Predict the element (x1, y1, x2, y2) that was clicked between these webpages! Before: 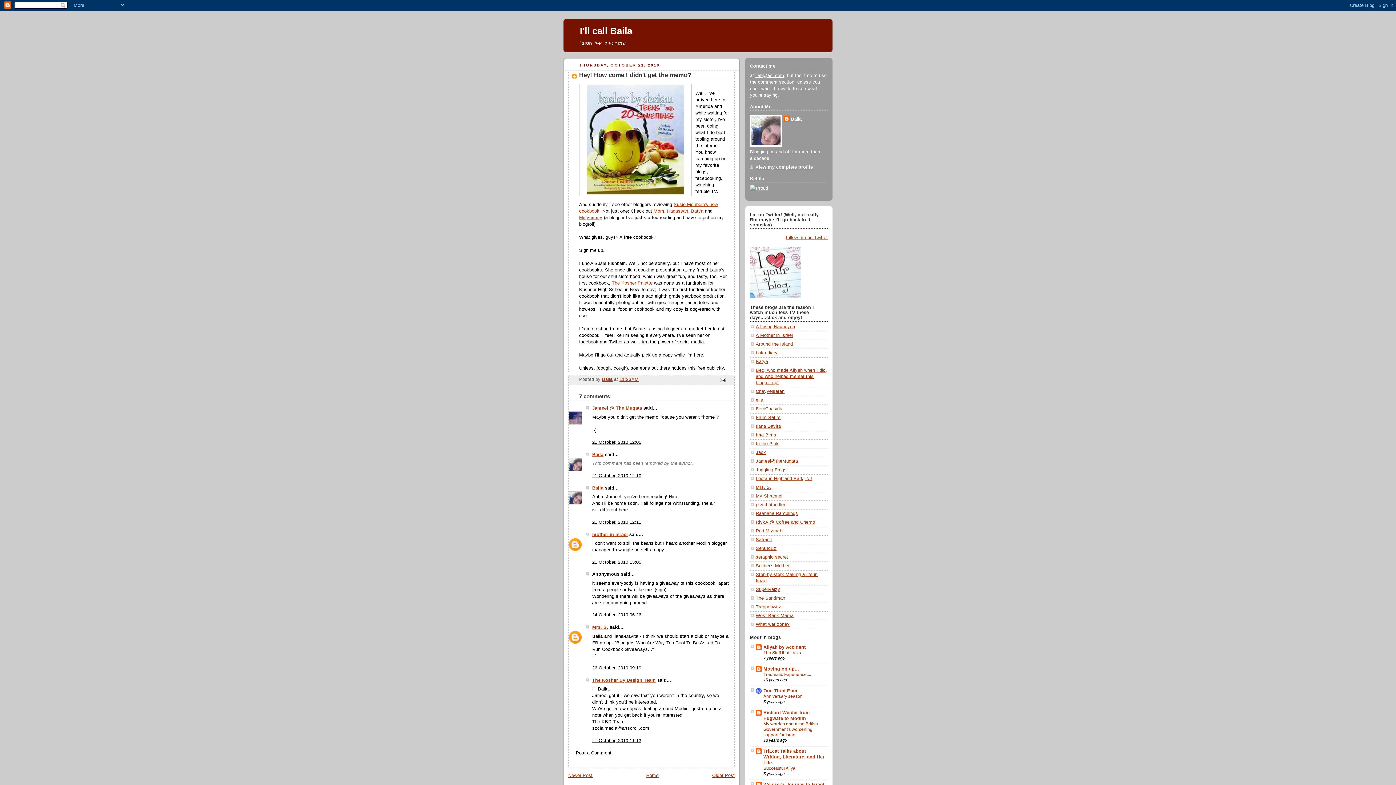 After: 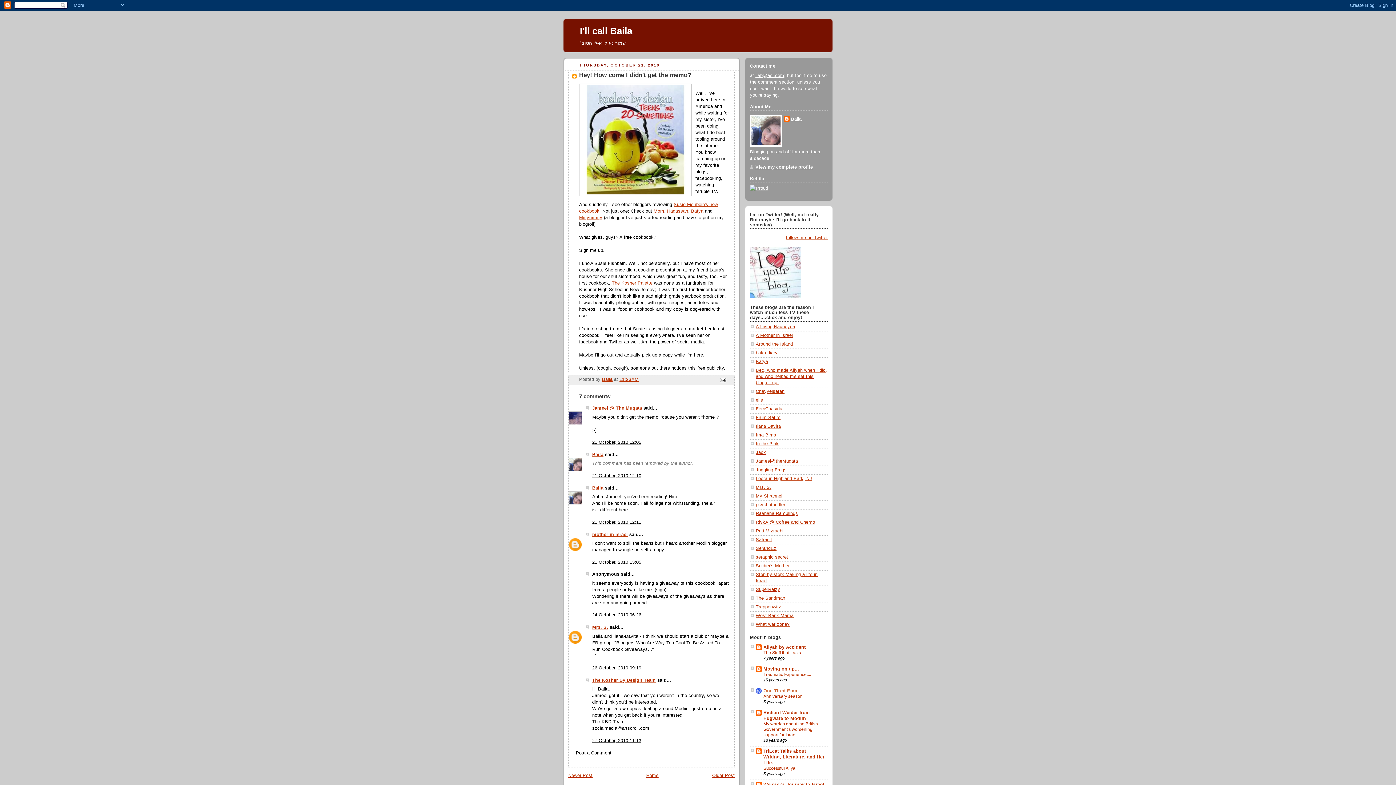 Action: label: One Tired Ema bbox: (763, 688, 797, 693)